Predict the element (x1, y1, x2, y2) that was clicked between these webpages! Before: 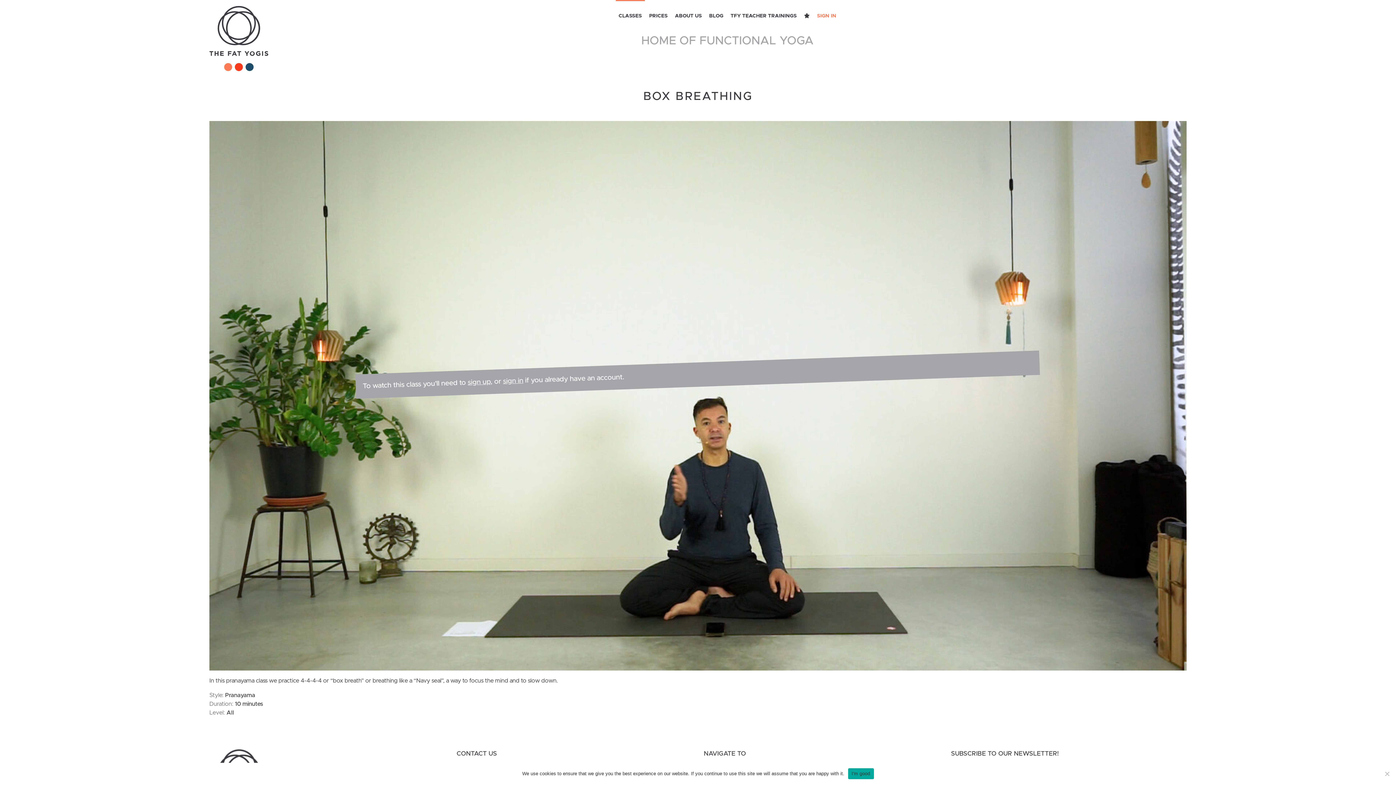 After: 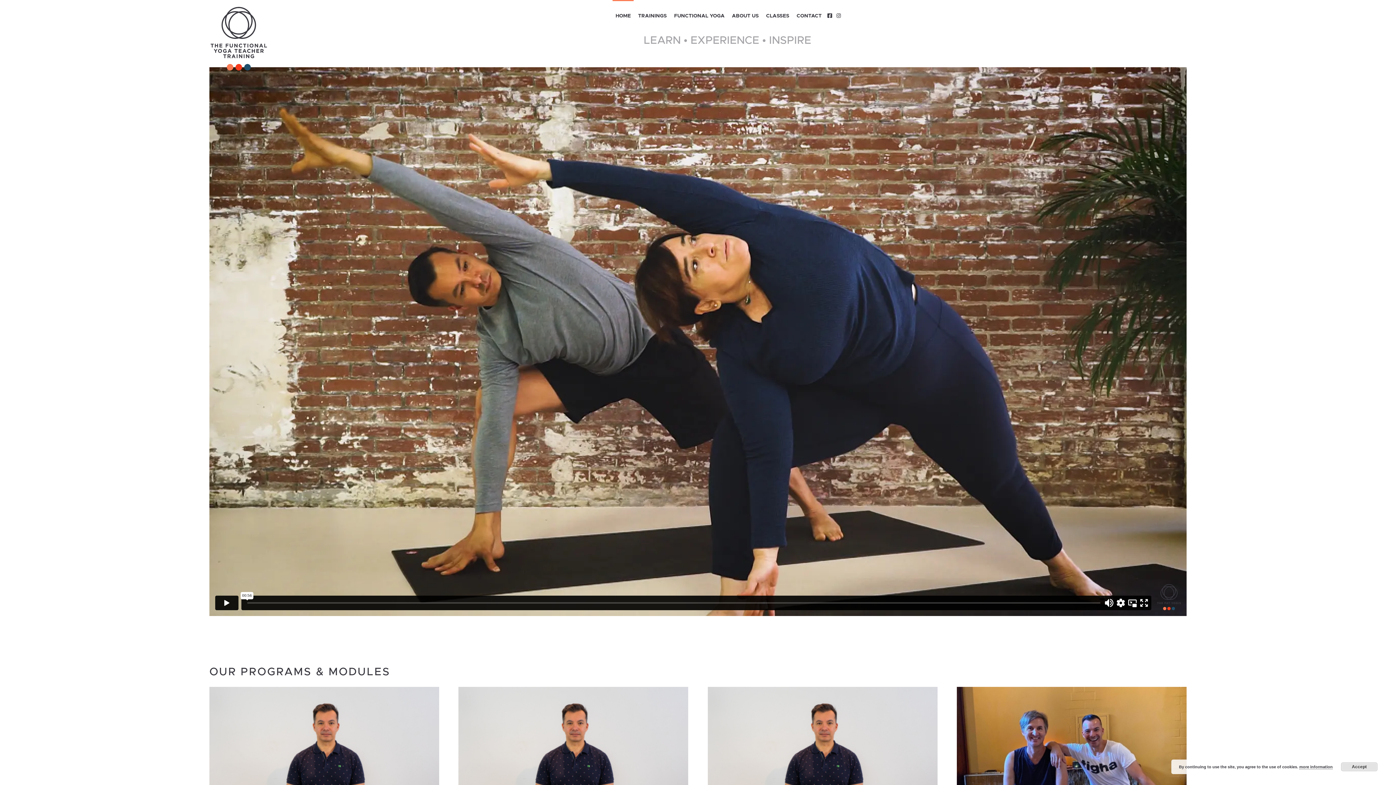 Action: label: TFY TEACHER TRAININGS bbox: (727, 8, 799, 23)